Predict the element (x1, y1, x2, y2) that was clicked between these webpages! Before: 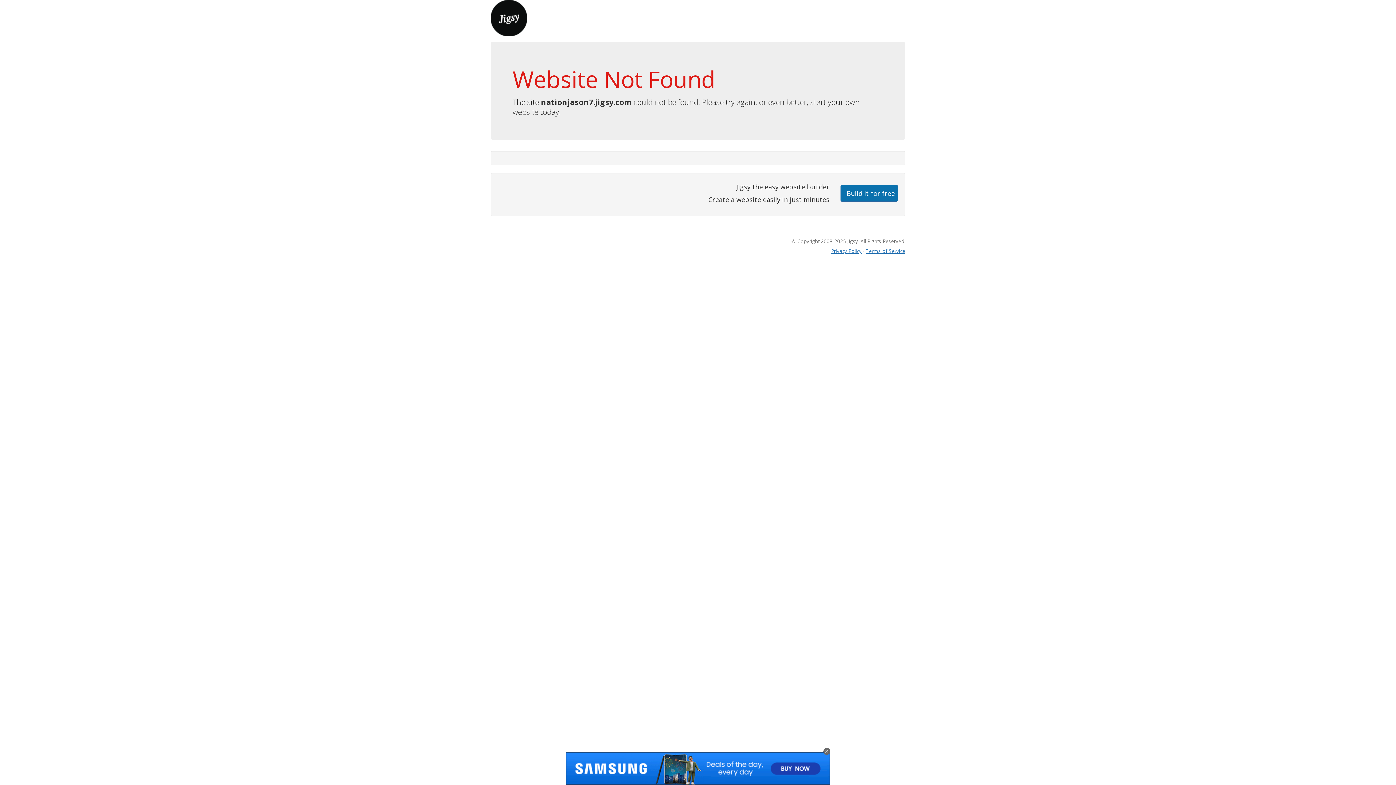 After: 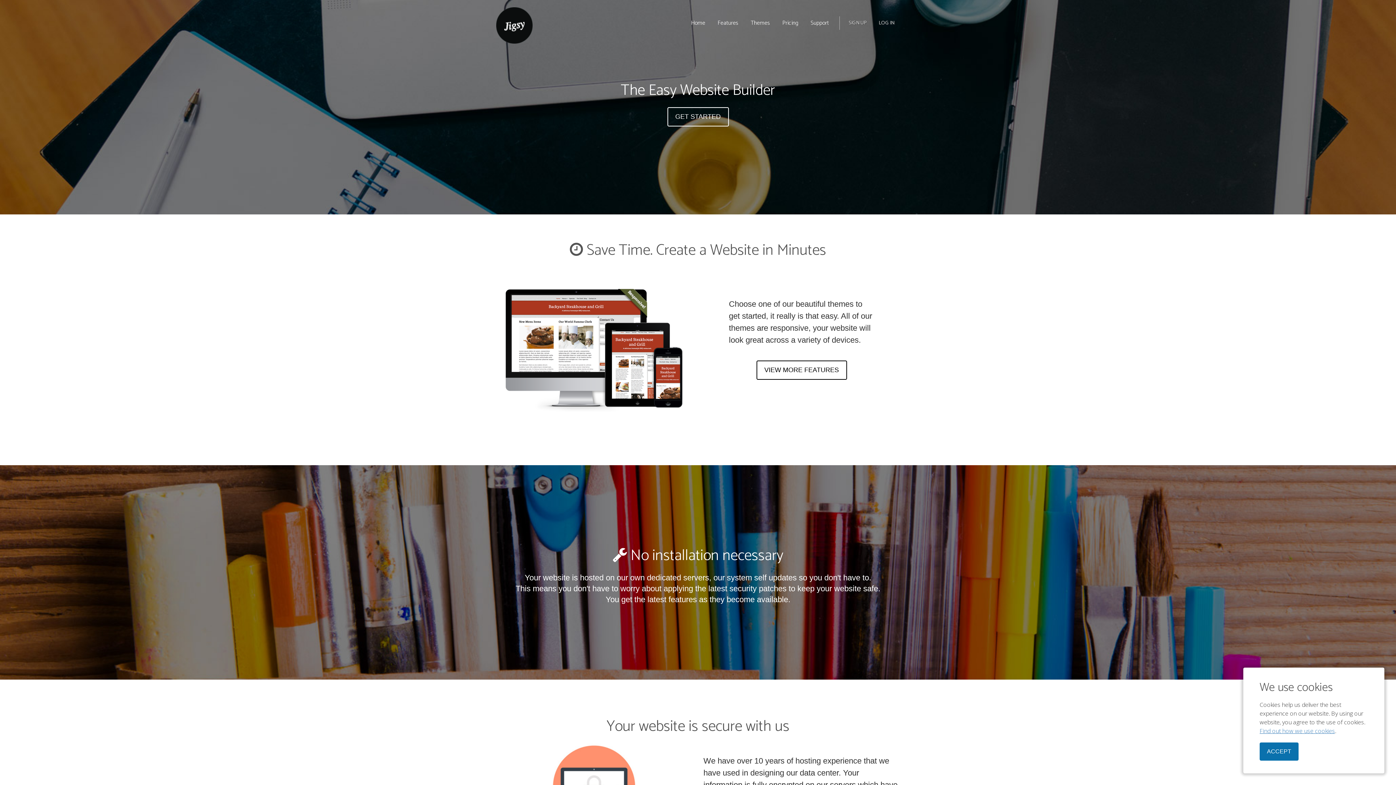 Action: bbox: (490, 13, 527, 21)